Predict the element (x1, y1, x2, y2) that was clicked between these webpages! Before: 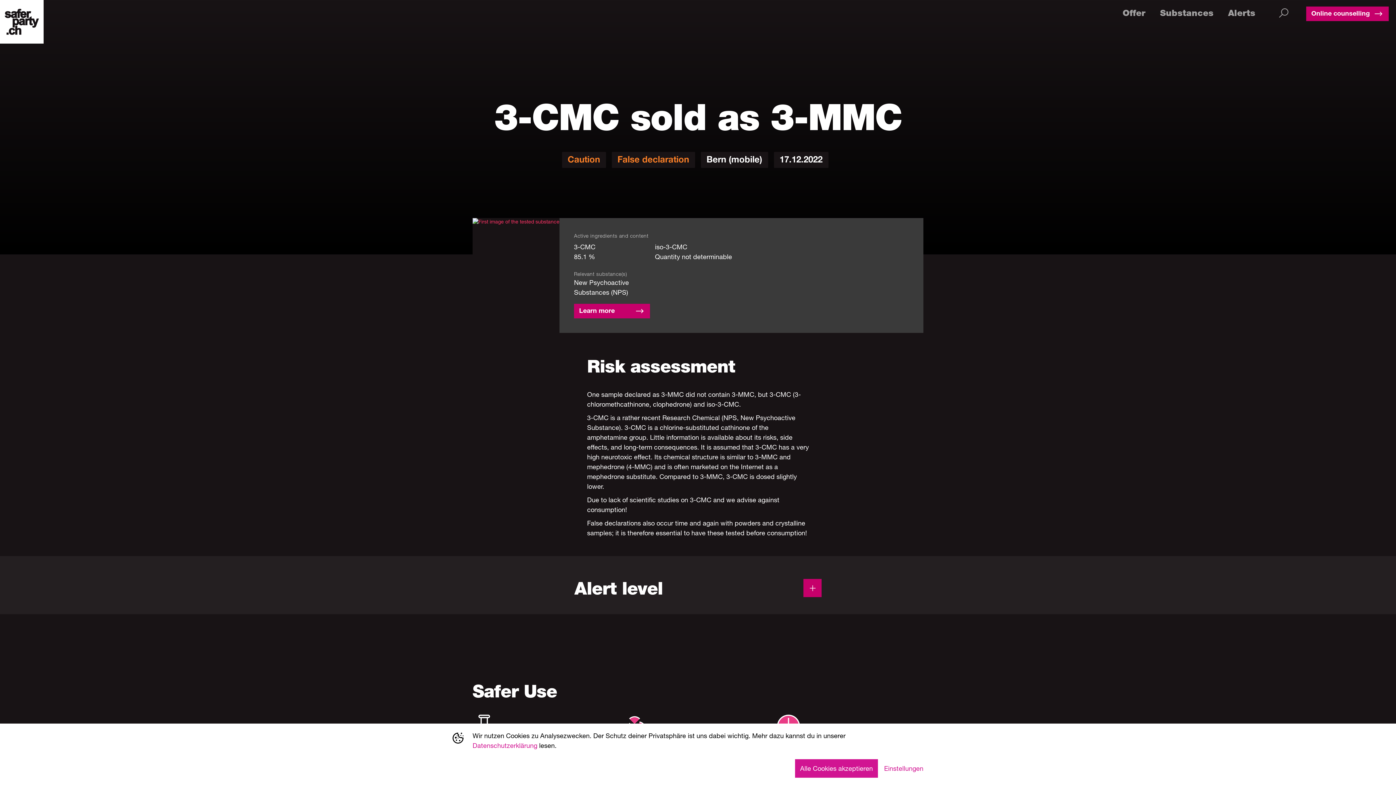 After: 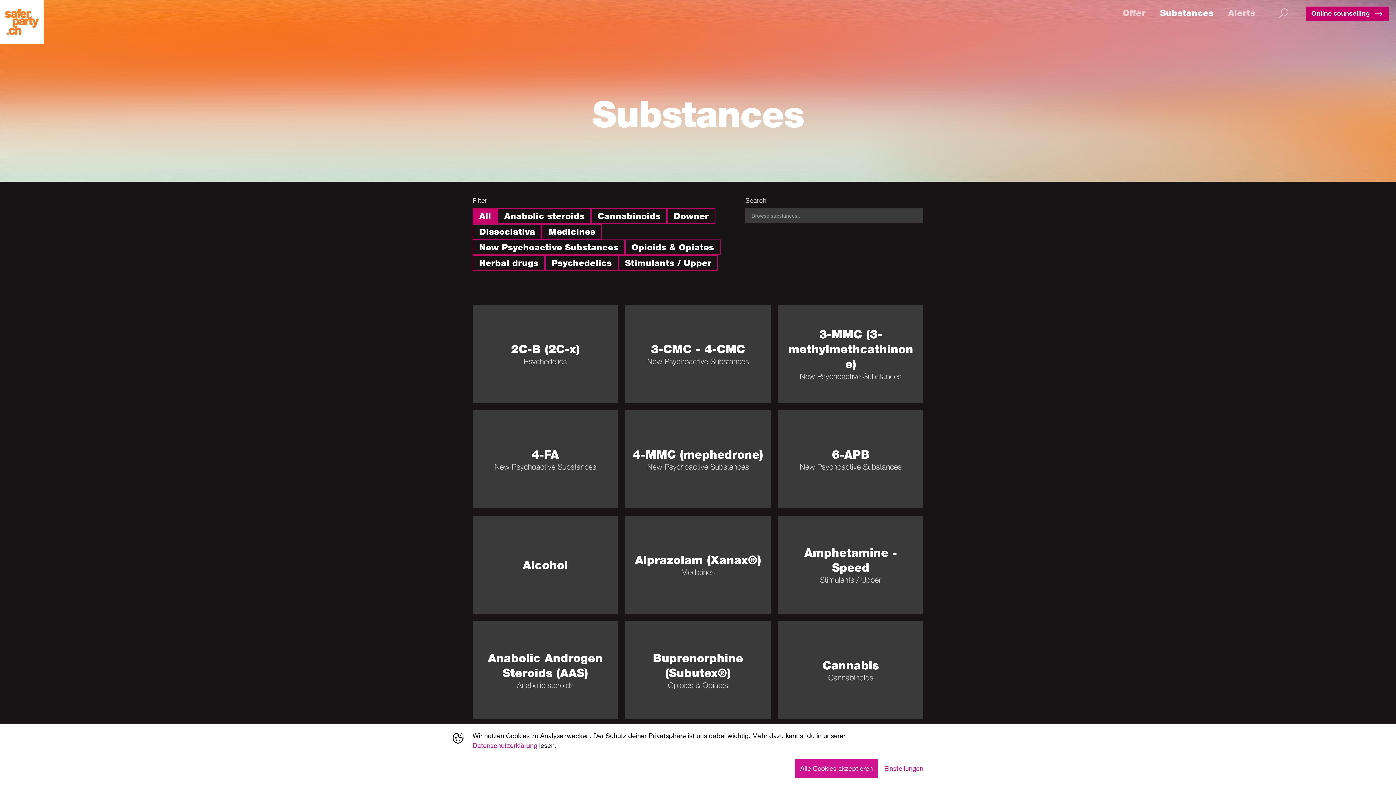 Action: bbox: (1158, 0, 1215, 43) label: Substances